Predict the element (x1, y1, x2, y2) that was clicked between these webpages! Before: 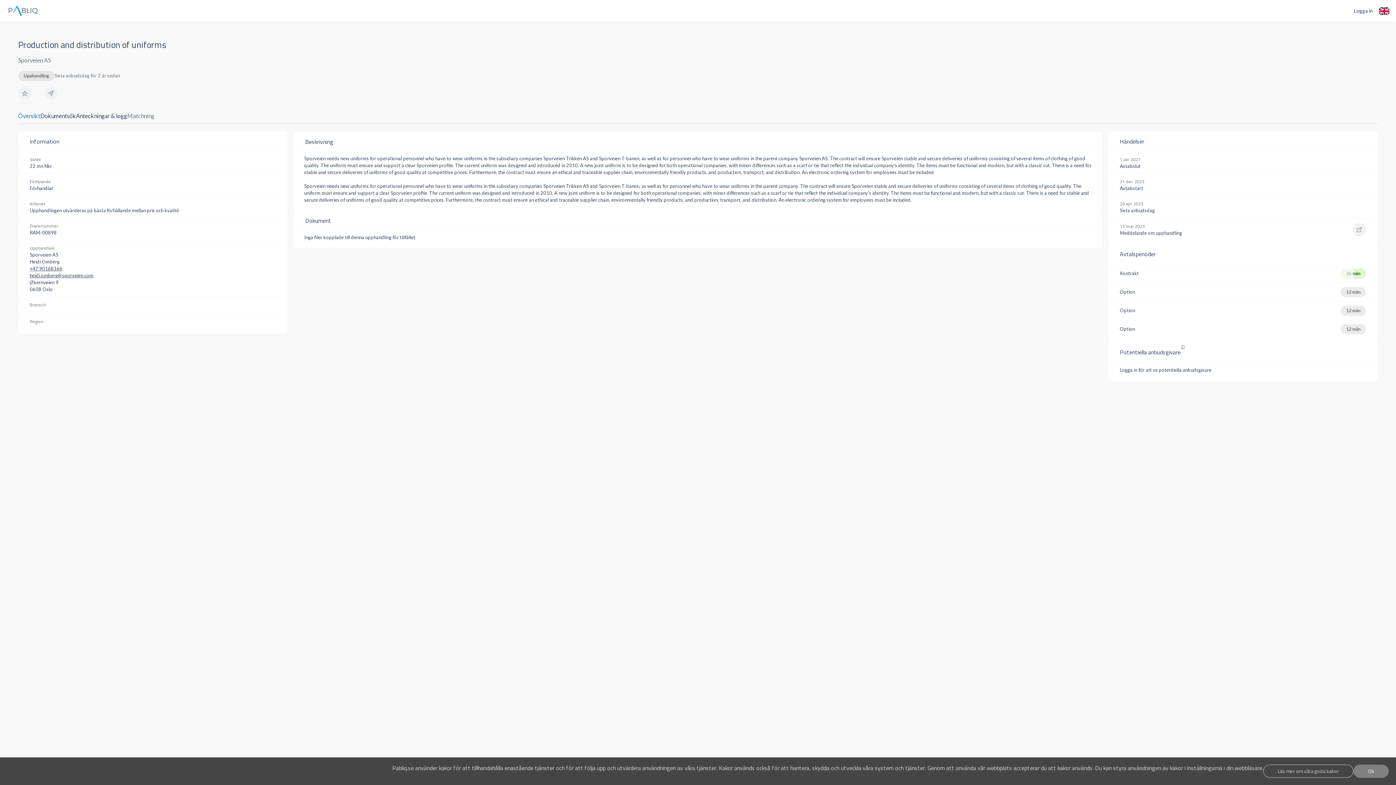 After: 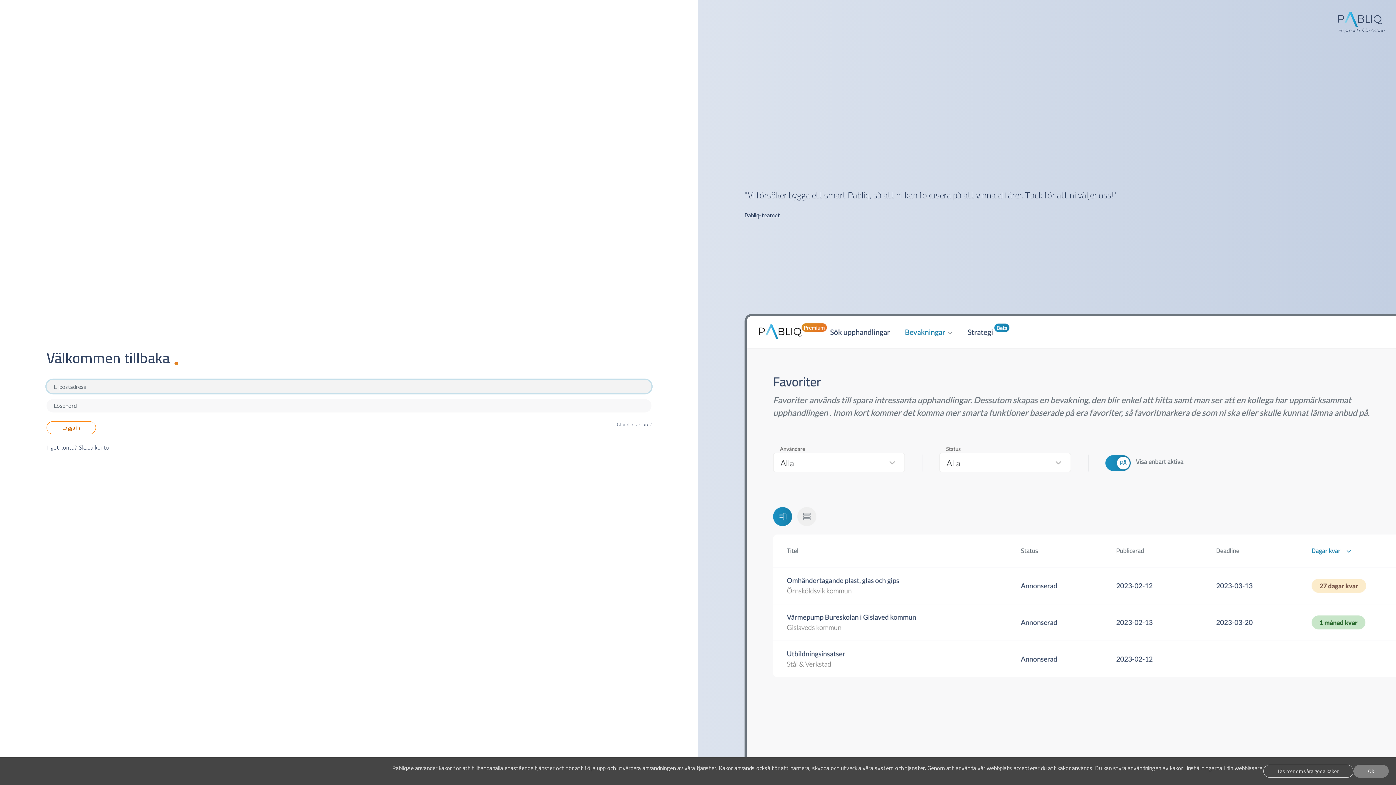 Action: bbox: (1352, 5, 1377, 16) label: Logga in